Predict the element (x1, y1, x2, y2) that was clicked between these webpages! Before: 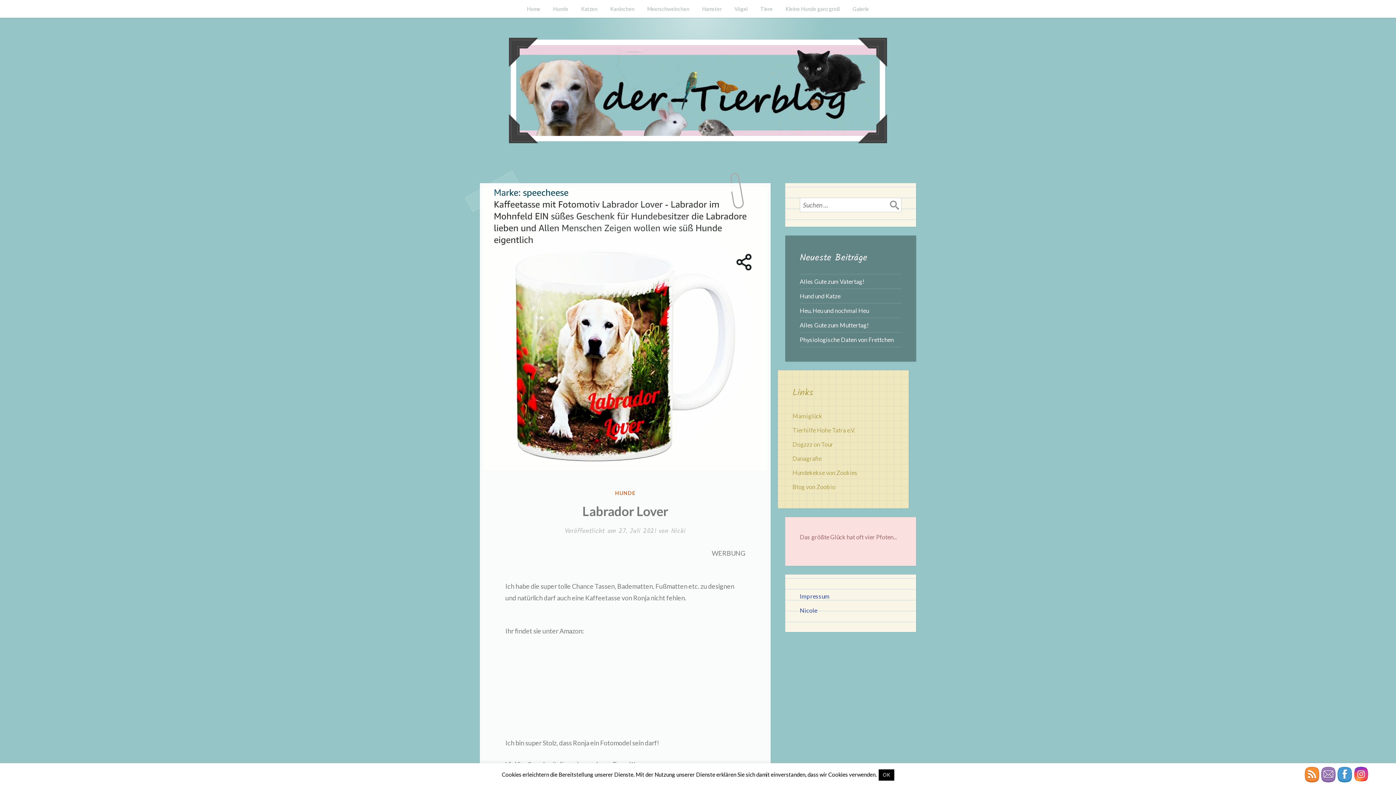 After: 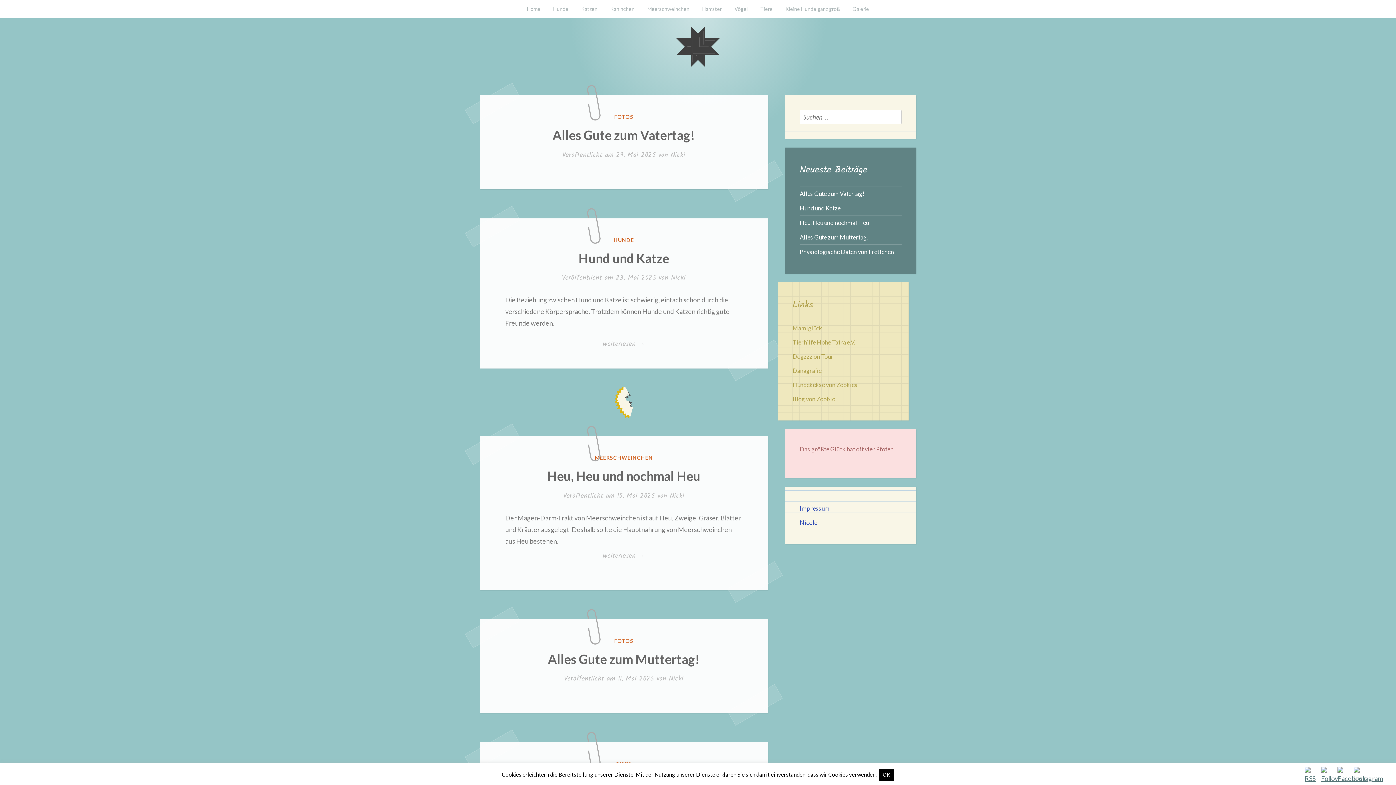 Action: bbox: (516, 45, 880, 136)